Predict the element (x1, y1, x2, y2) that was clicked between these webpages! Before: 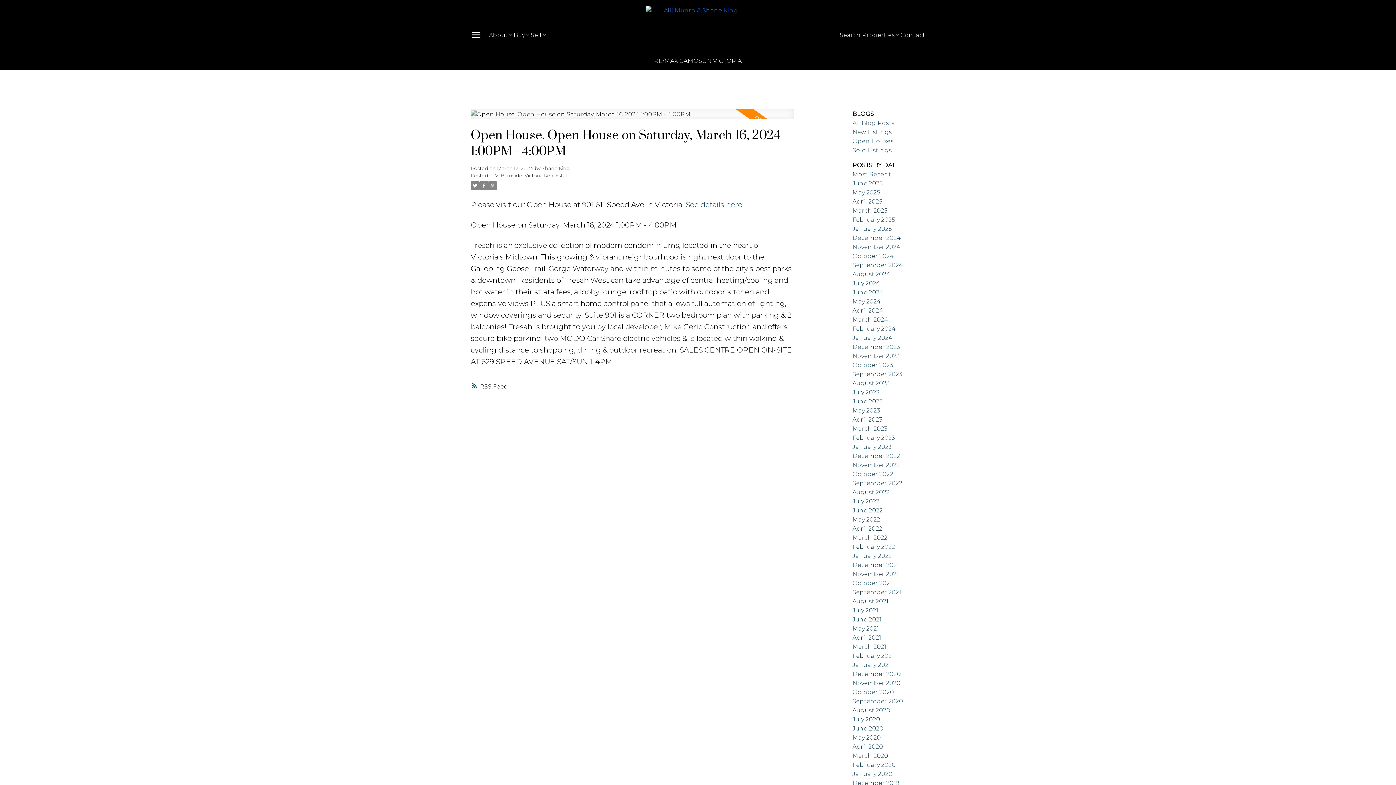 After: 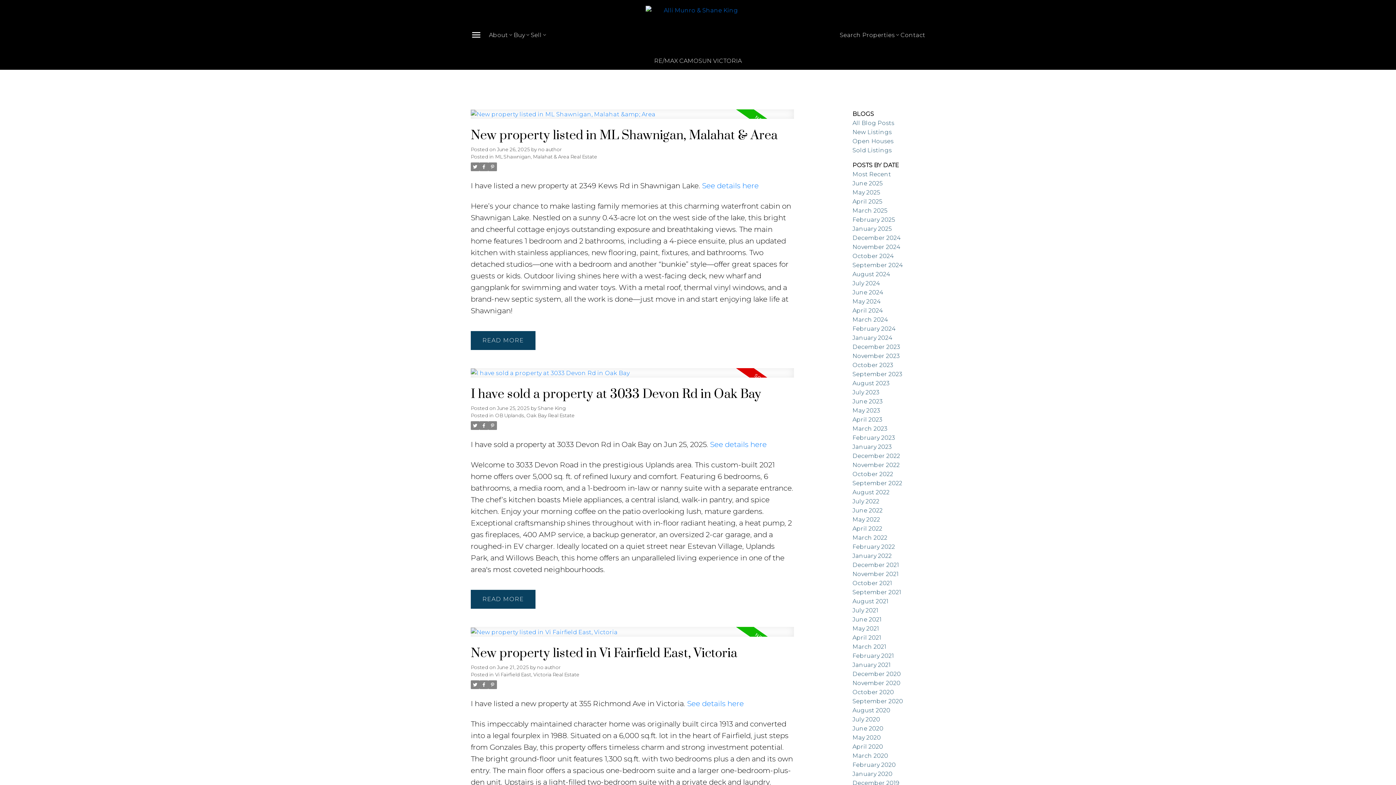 Action: label: All Blog Posts bbox: (852, 119, 894, 126)